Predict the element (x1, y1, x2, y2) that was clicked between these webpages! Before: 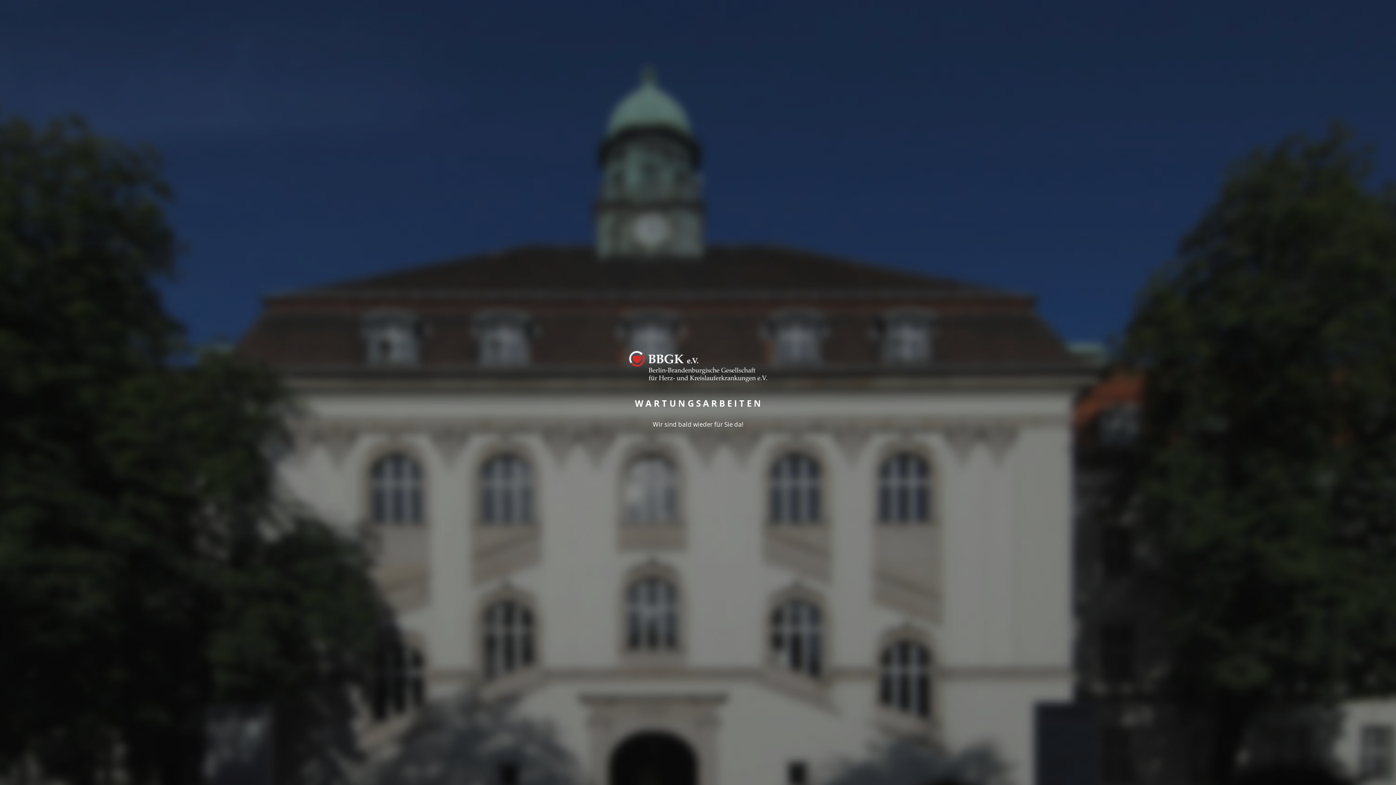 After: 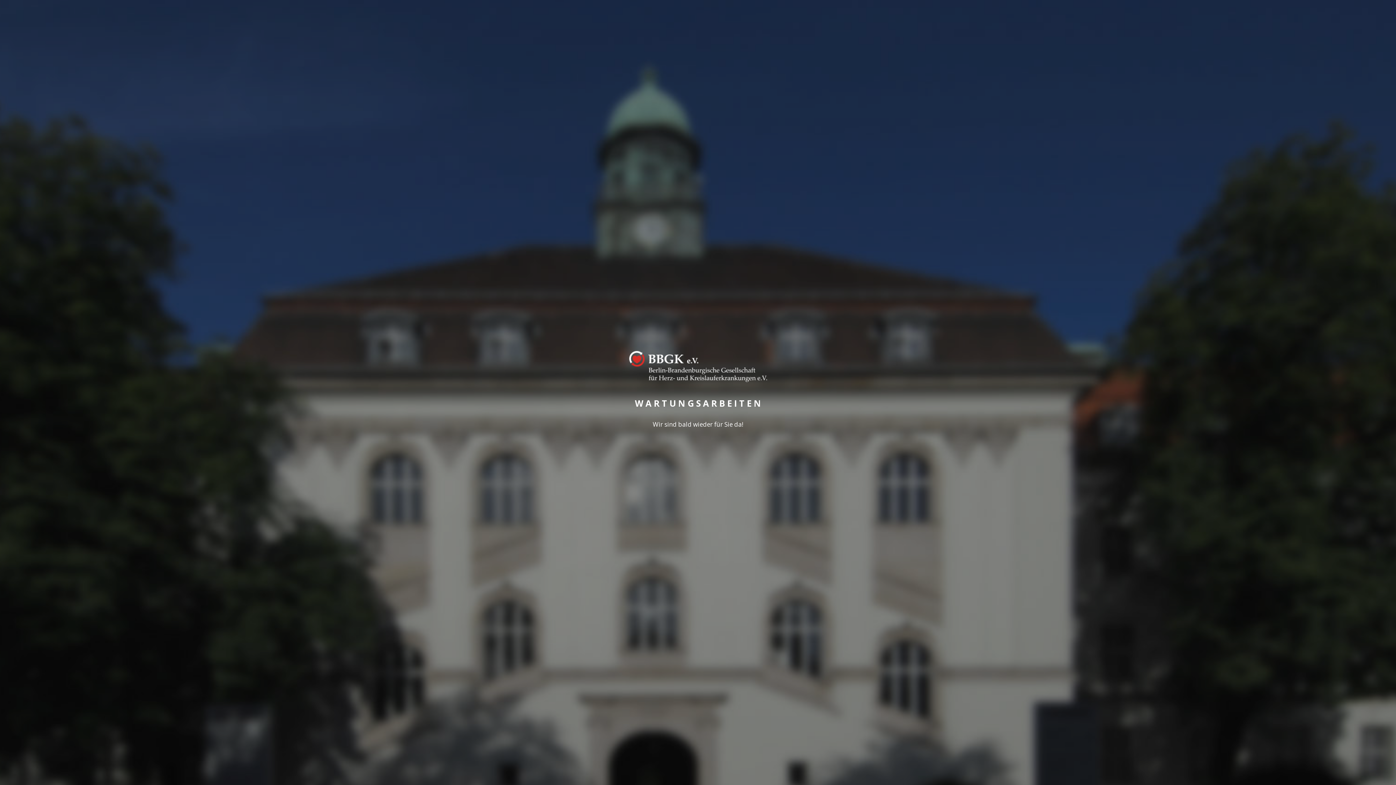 Action: bbox: (621, 376, 774, 385)